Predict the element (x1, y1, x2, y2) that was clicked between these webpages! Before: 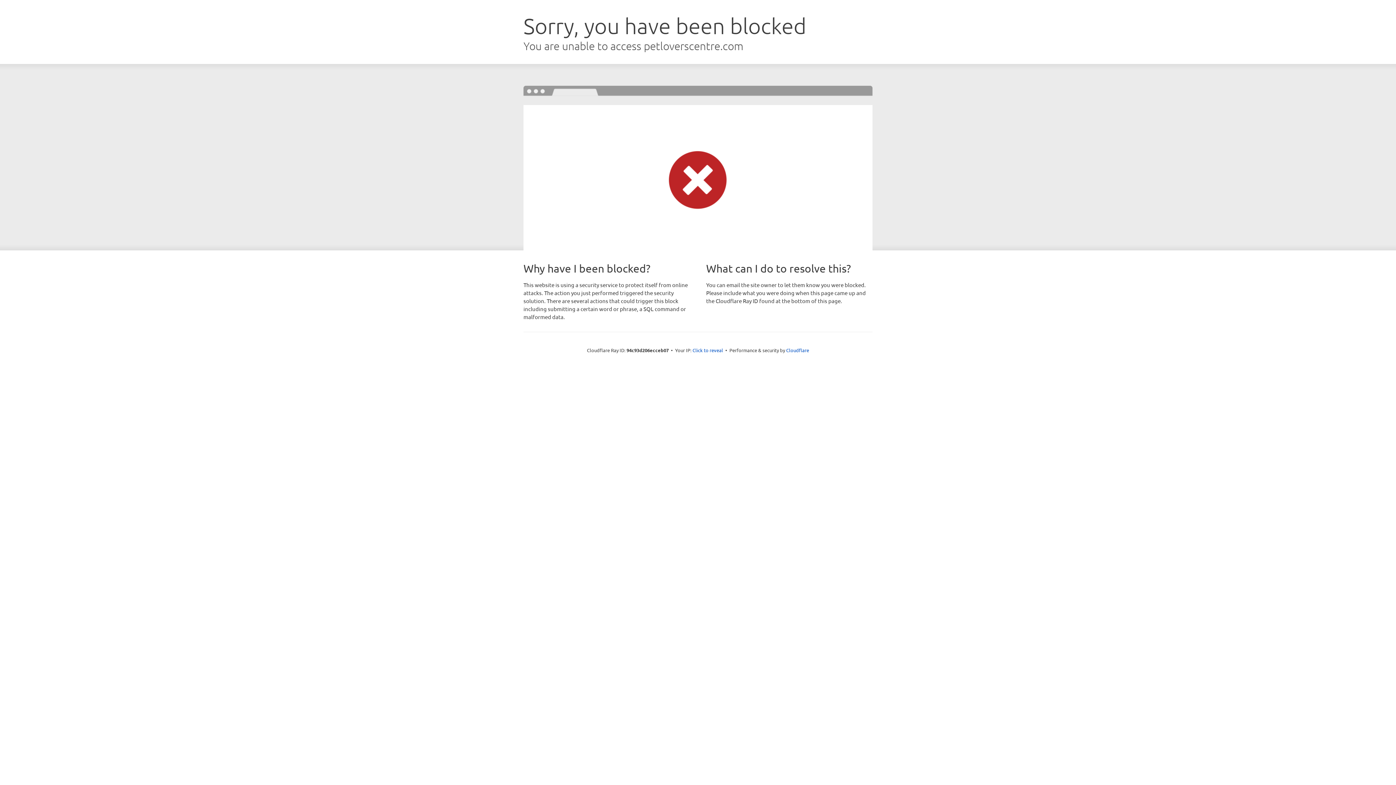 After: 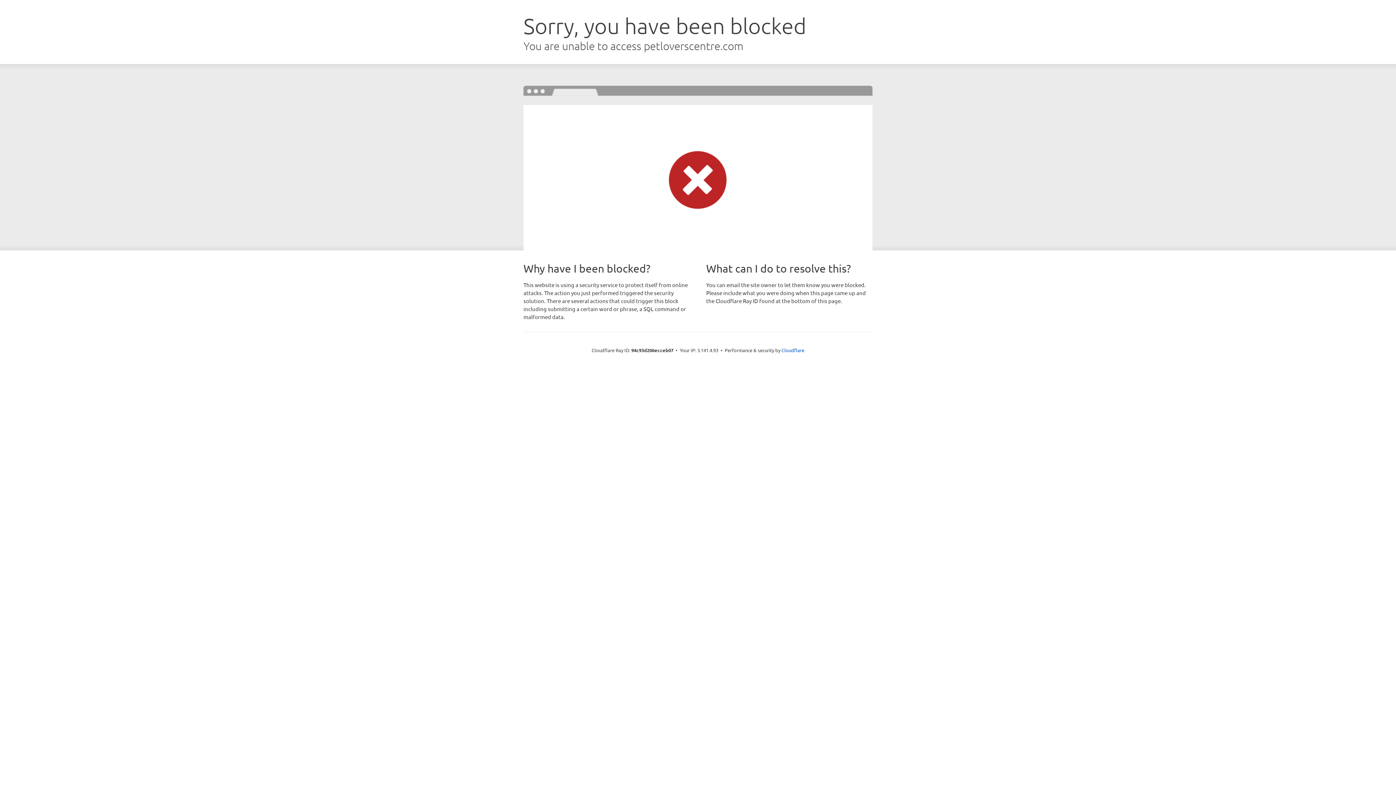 Action: label: Click to reveal bbox: (692, 346, 723, 353)